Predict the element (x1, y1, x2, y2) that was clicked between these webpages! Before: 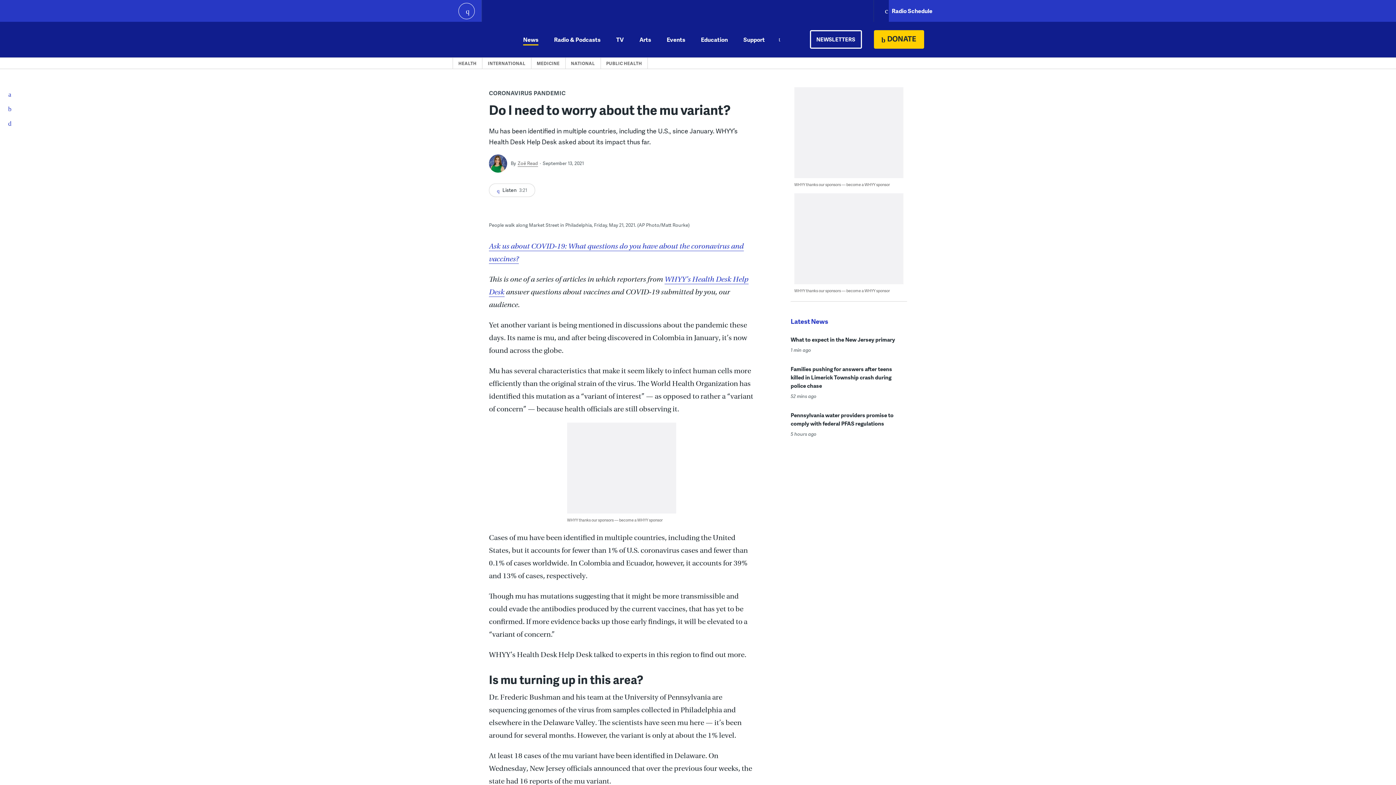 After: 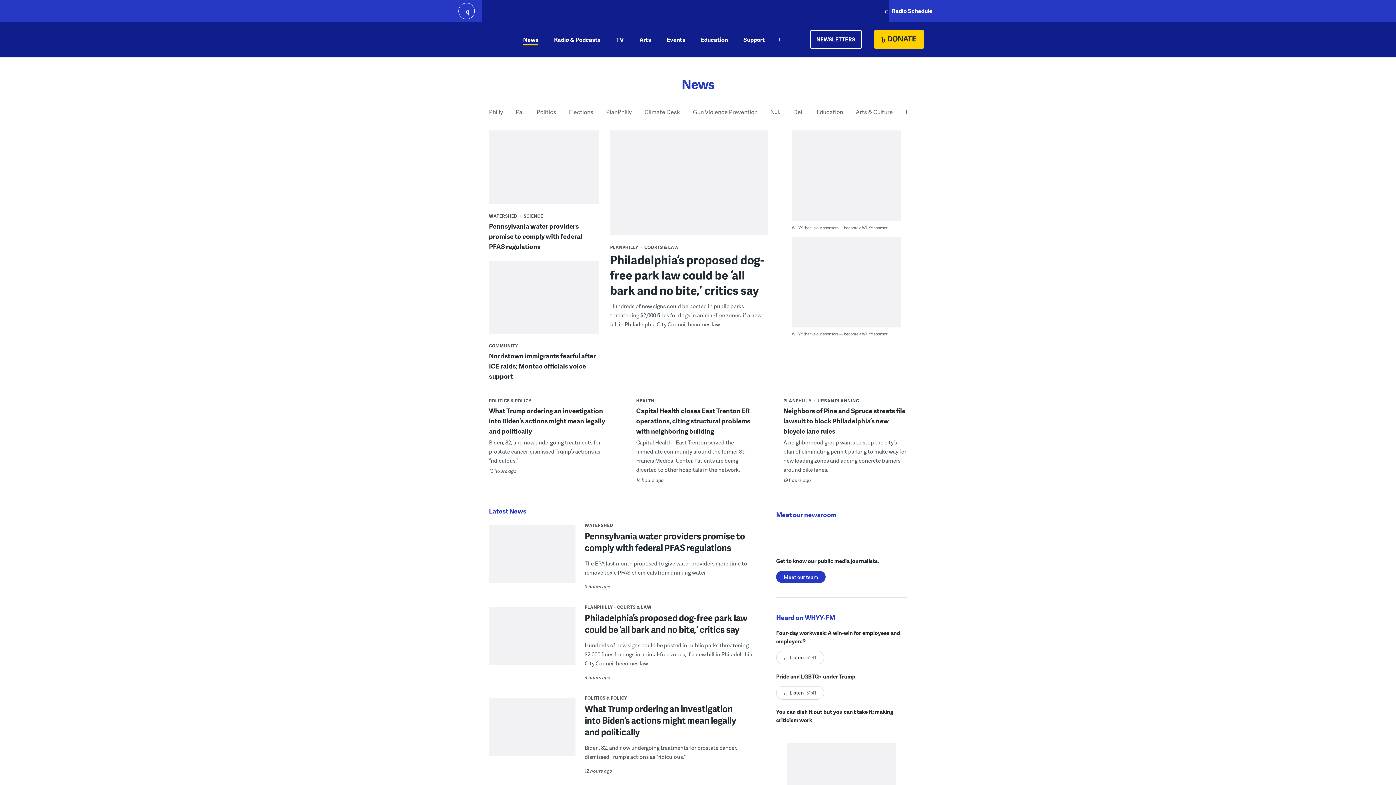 Action: label: News bbox: (523, 21, 538, 57)